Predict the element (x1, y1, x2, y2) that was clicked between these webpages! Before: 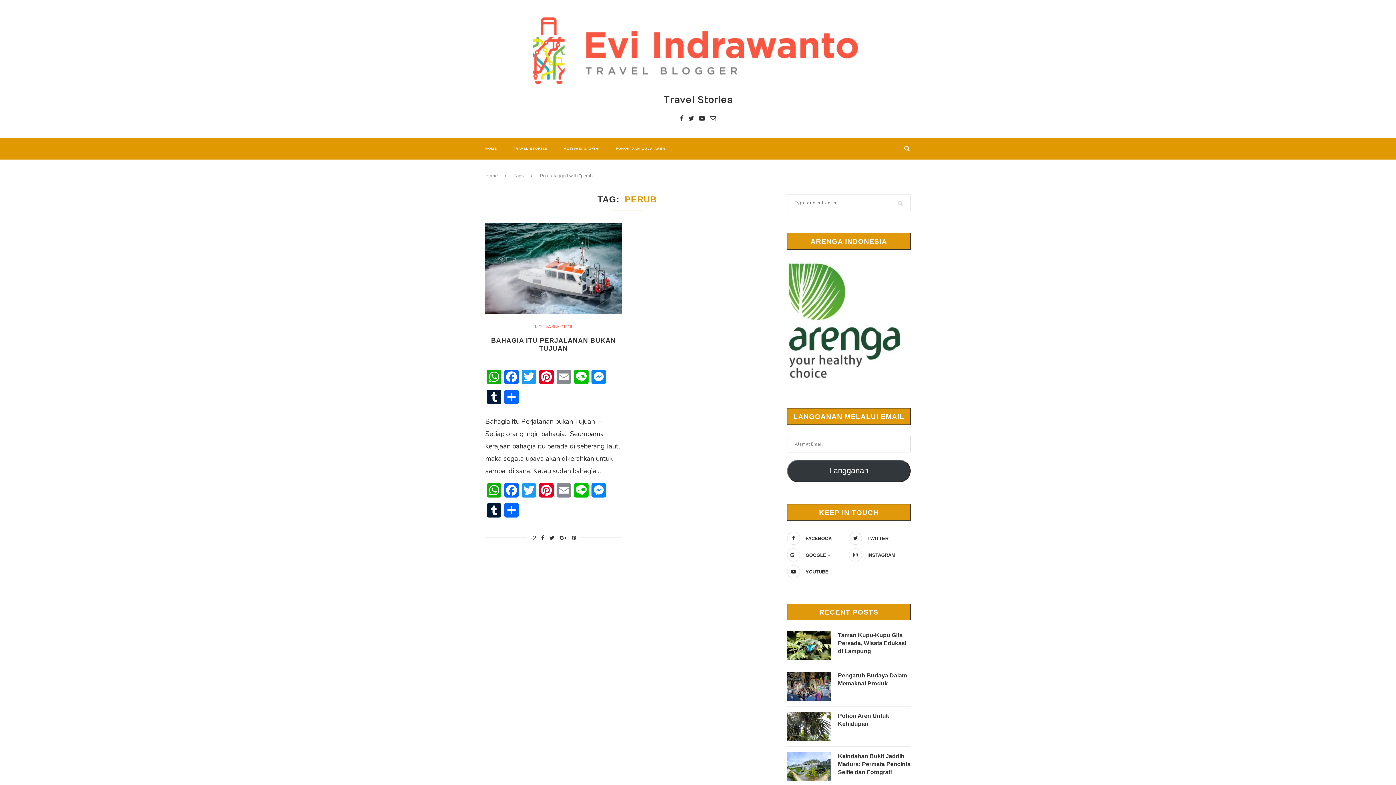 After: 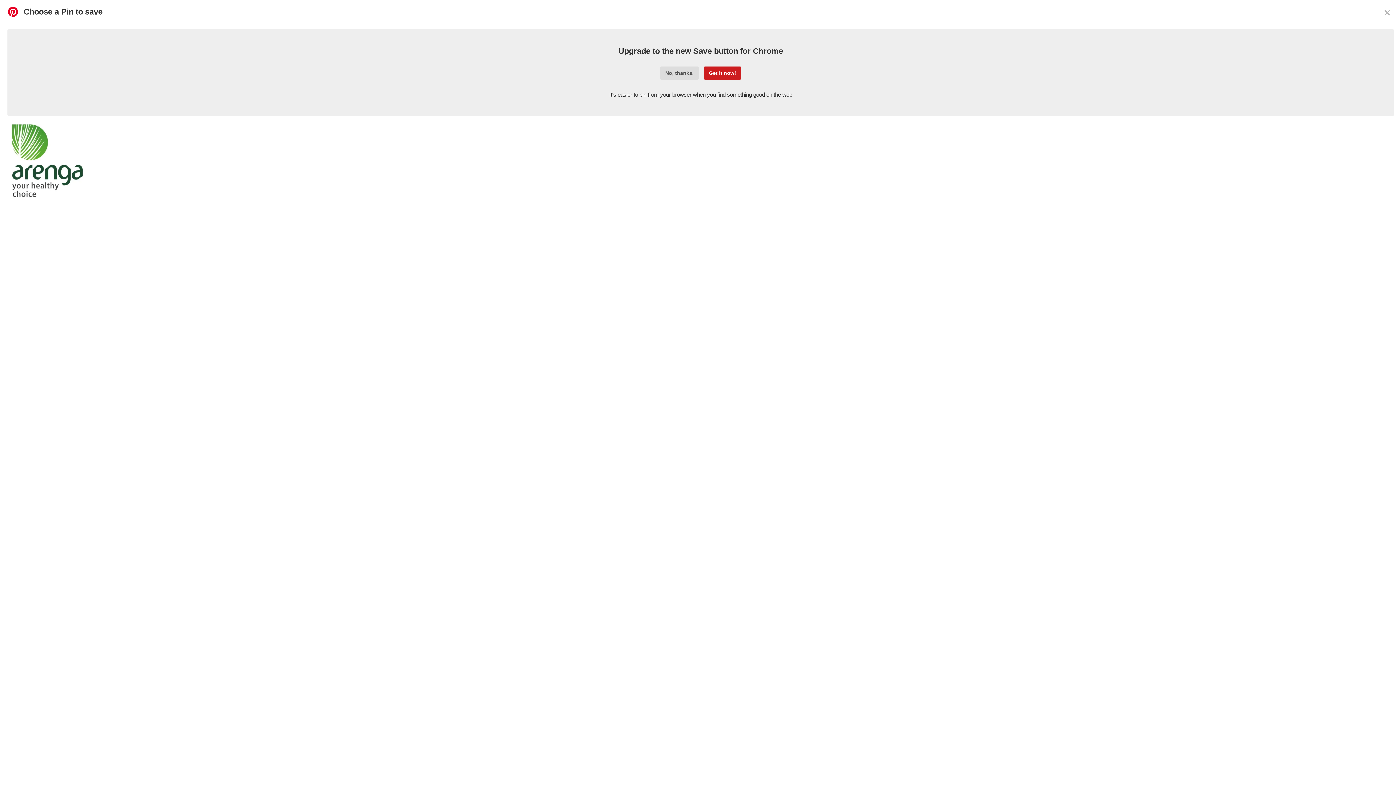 Action: label: Pinterest bbox: (537, 483, 555, 503)